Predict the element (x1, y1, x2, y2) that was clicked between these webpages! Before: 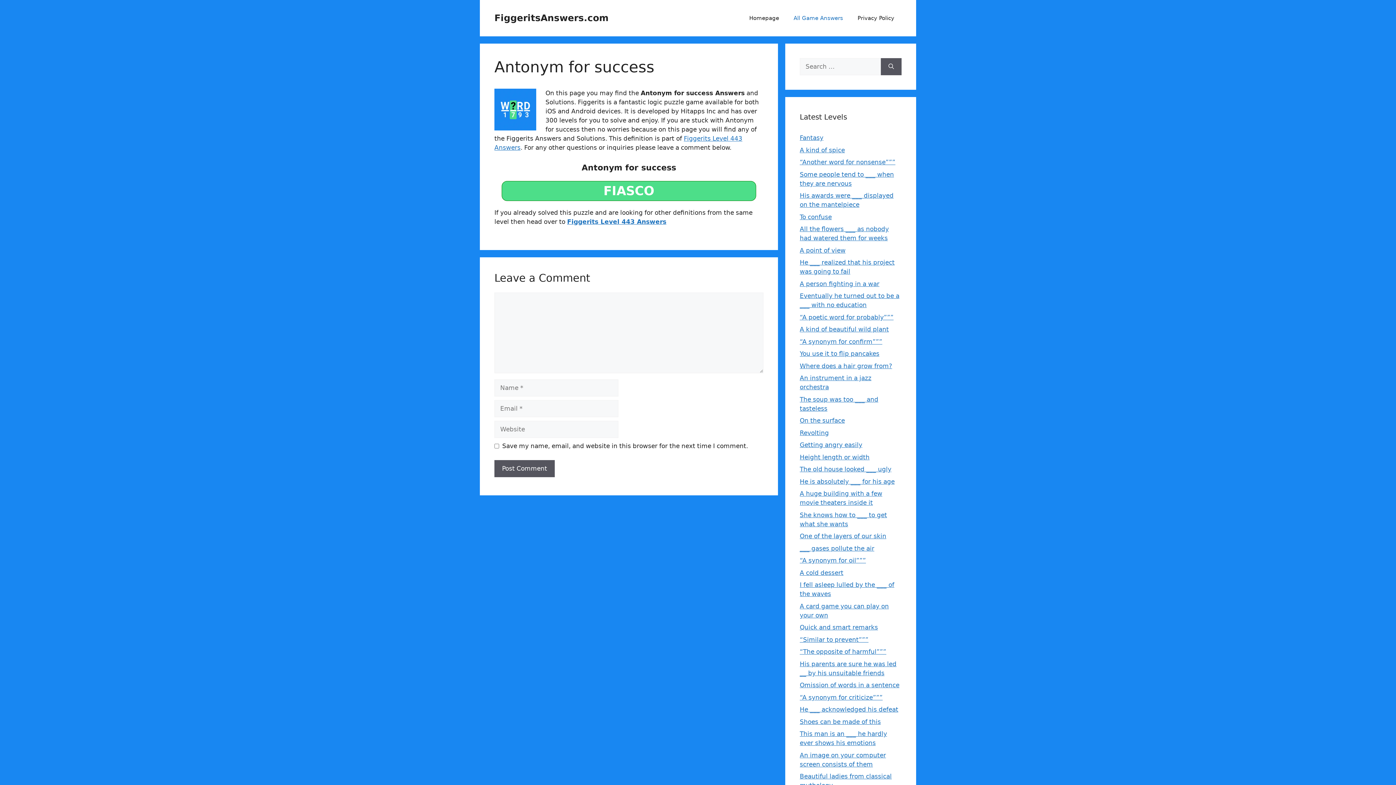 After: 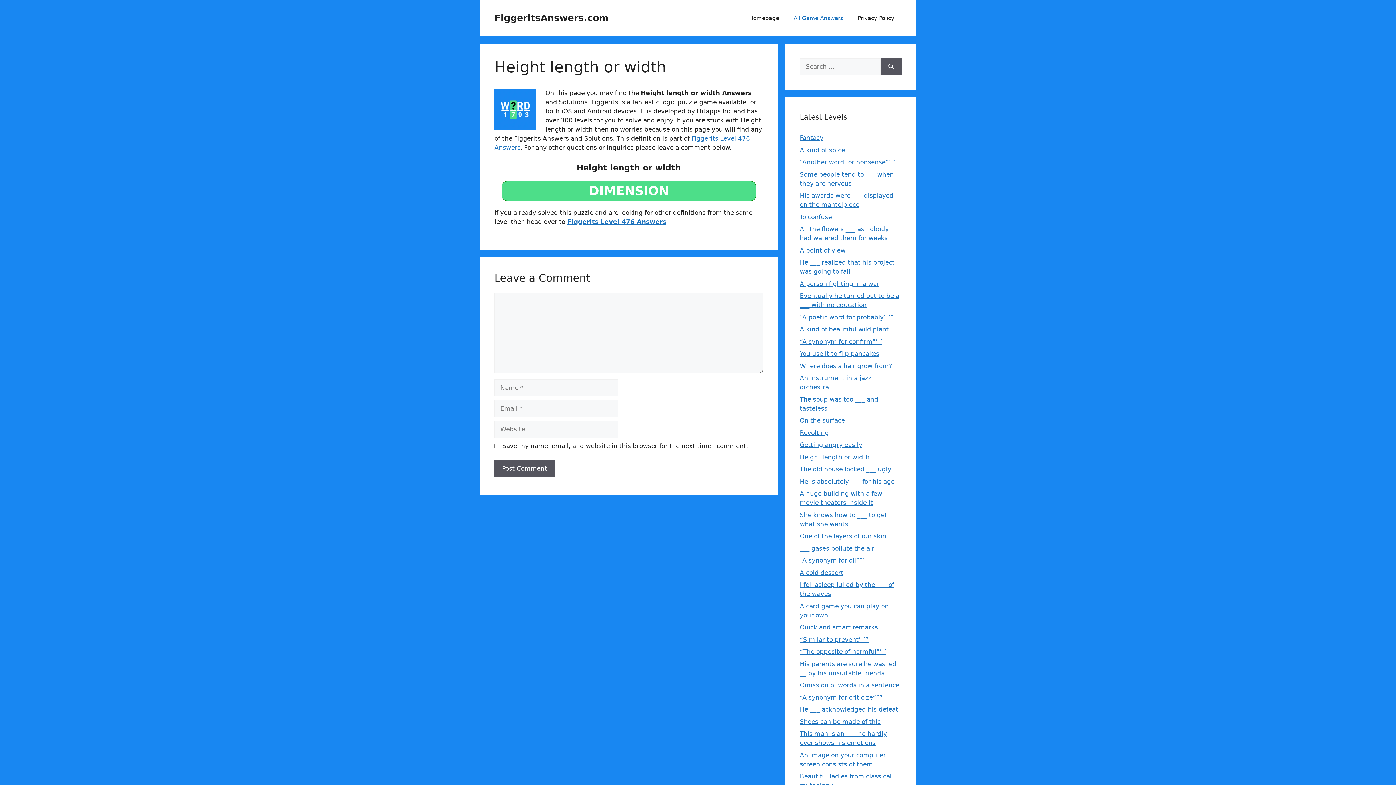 Action: bbox: (800, 453, 869, 460) label: Height length or width